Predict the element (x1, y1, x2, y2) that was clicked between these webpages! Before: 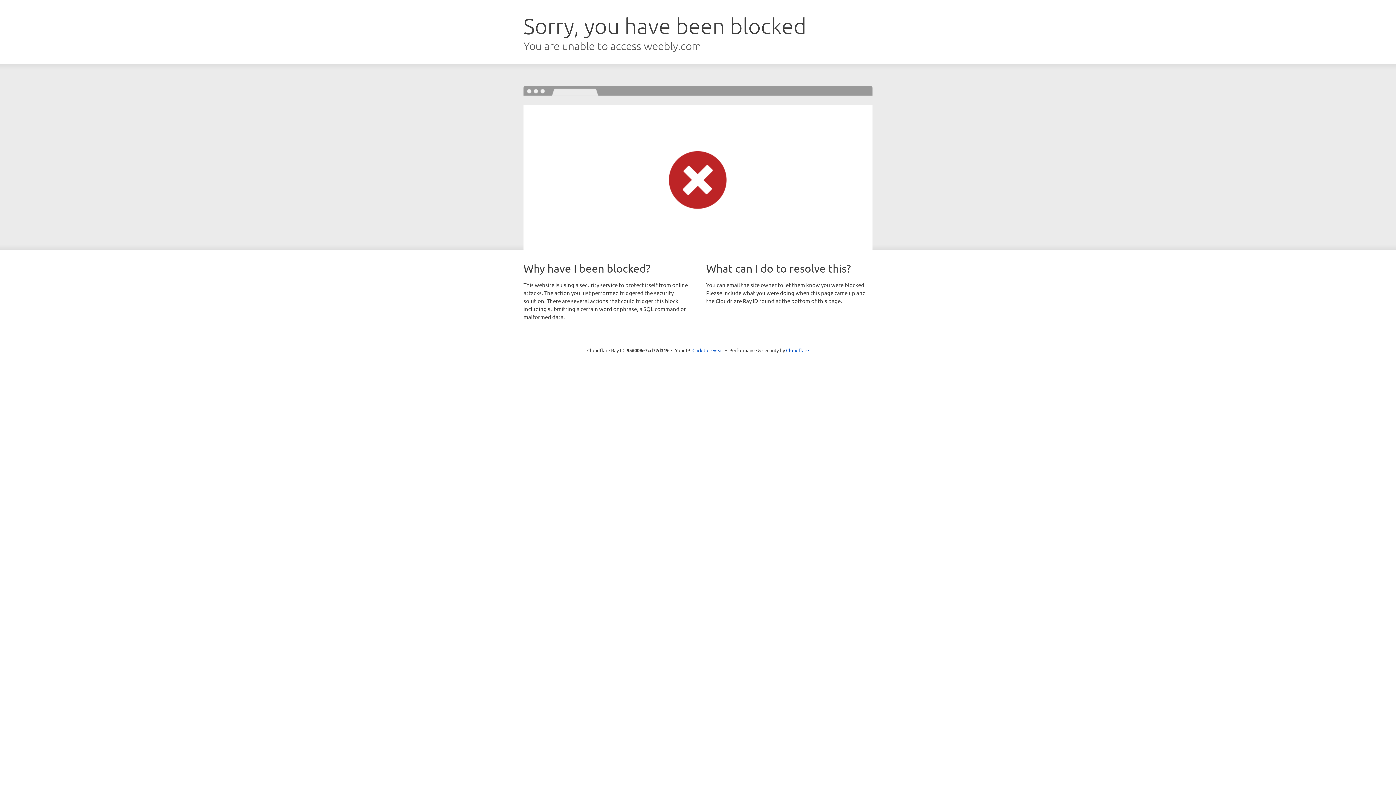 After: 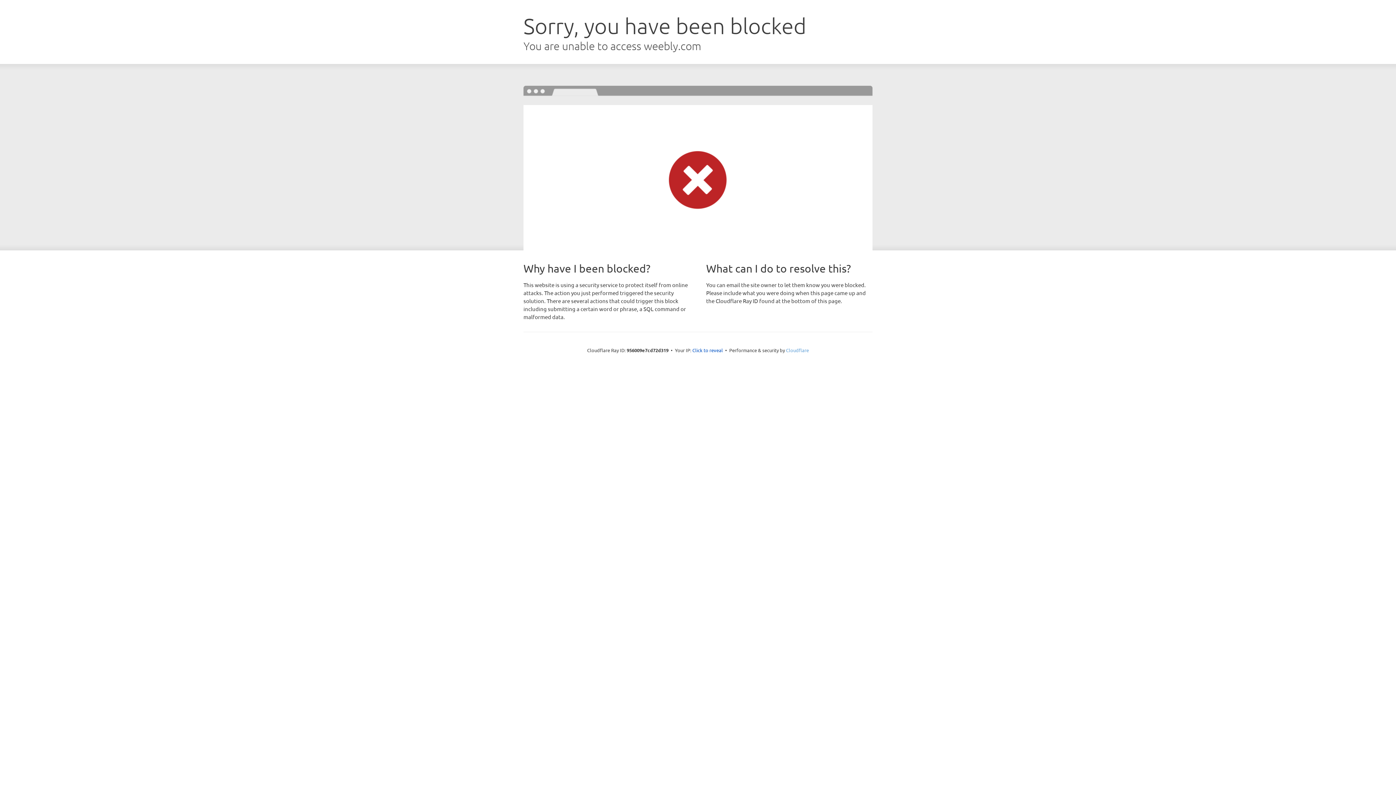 Action: label: Cloudflare bbox: (786, 347, 809, 353)